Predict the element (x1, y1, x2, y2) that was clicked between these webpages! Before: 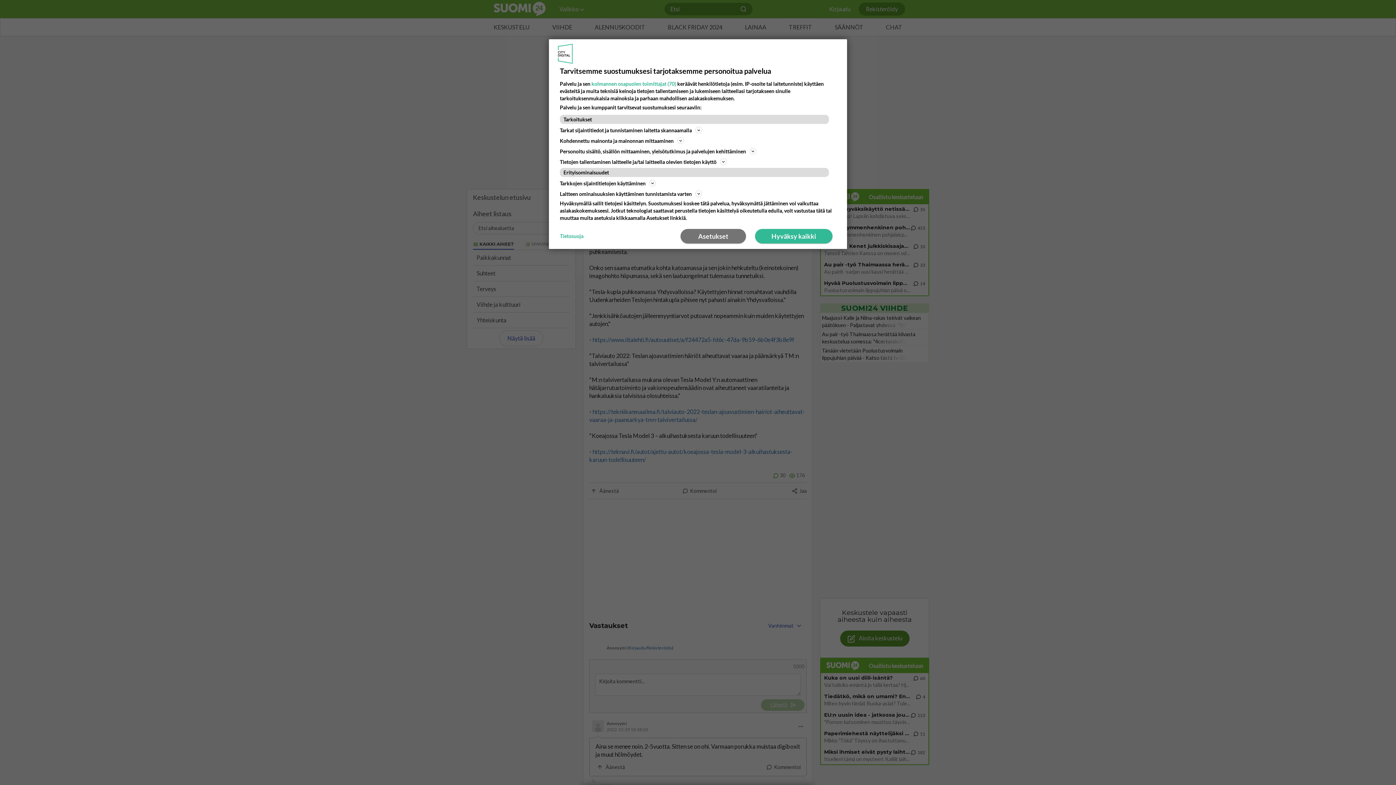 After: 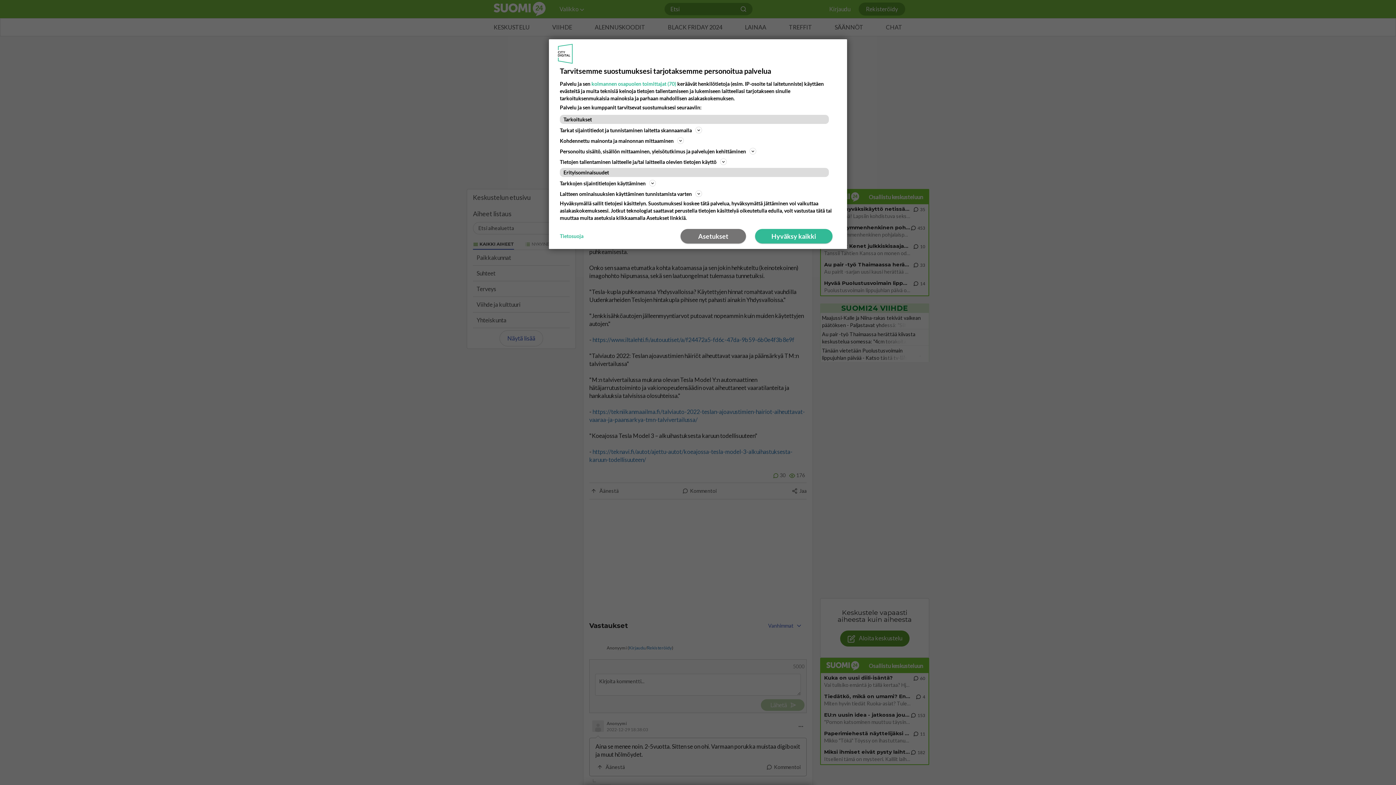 Action: label: Tietosuoja bbox: (560, 232, 583, 240)